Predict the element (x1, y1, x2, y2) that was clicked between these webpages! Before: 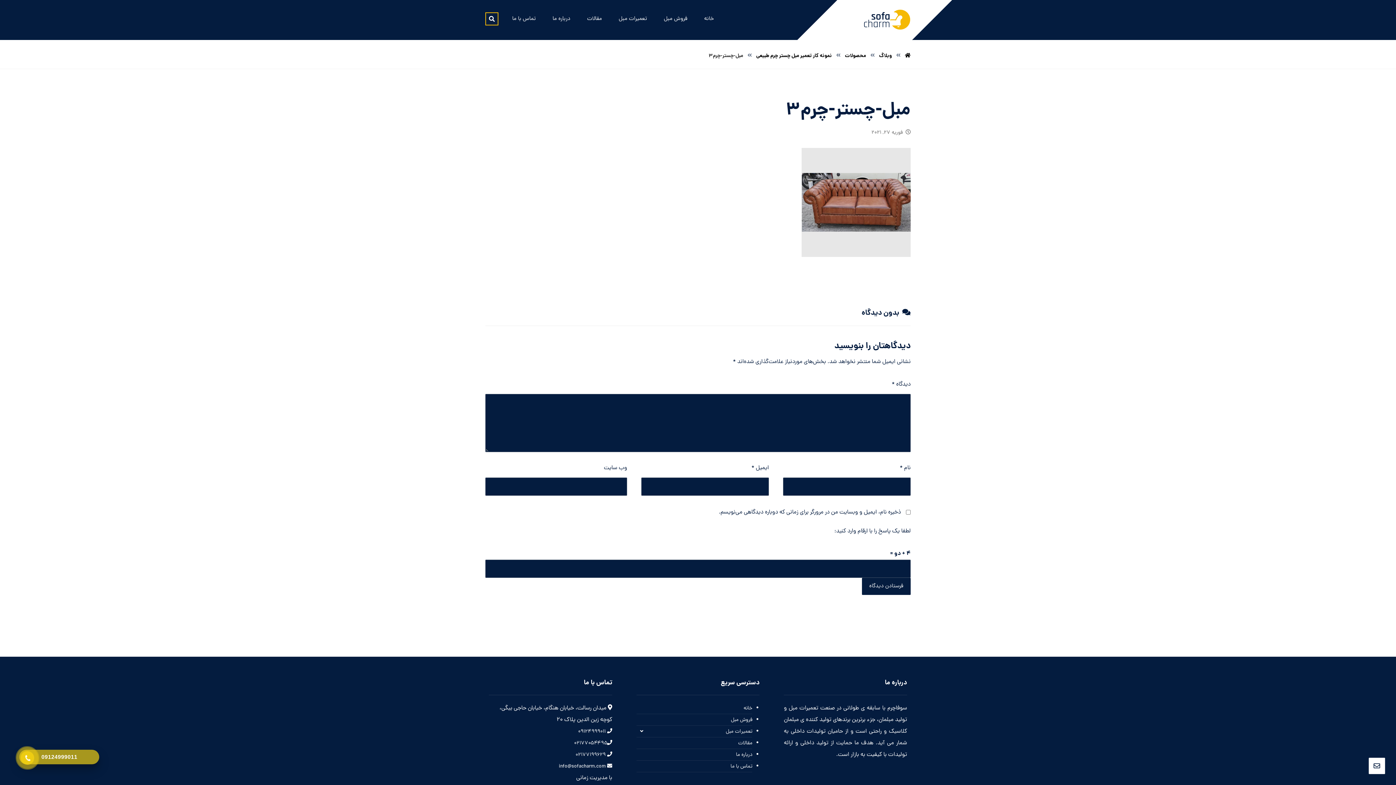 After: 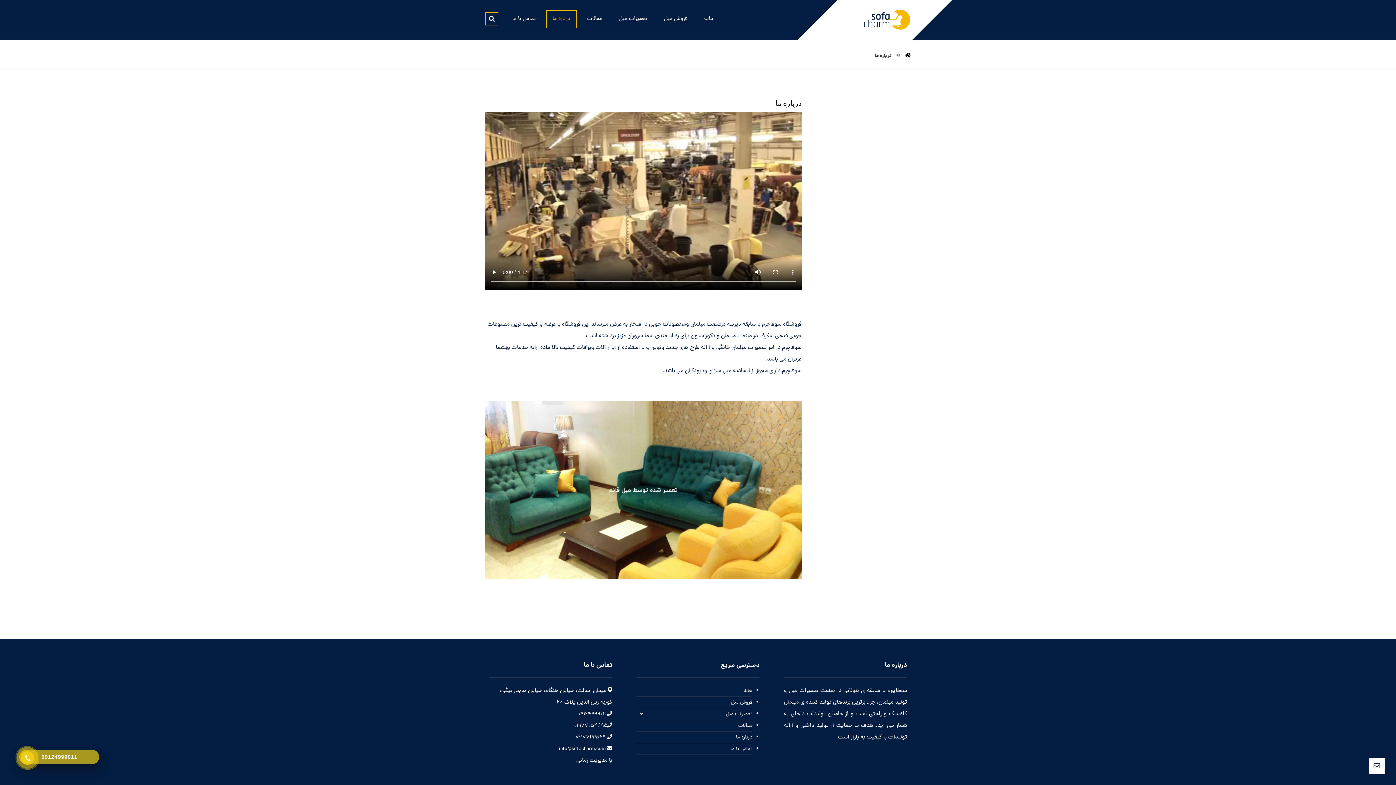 Action: label: درباره ما bbox: (636, 750, 752, 761)